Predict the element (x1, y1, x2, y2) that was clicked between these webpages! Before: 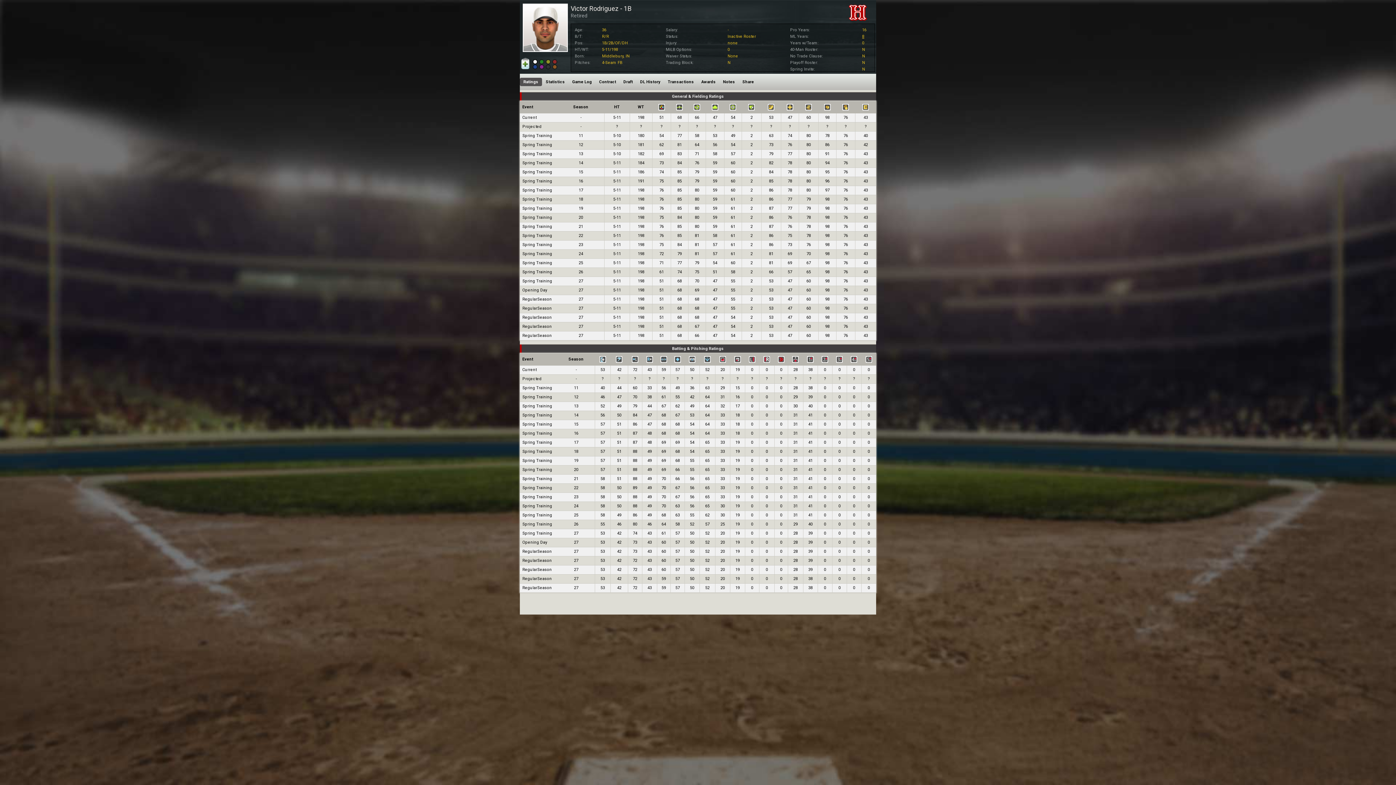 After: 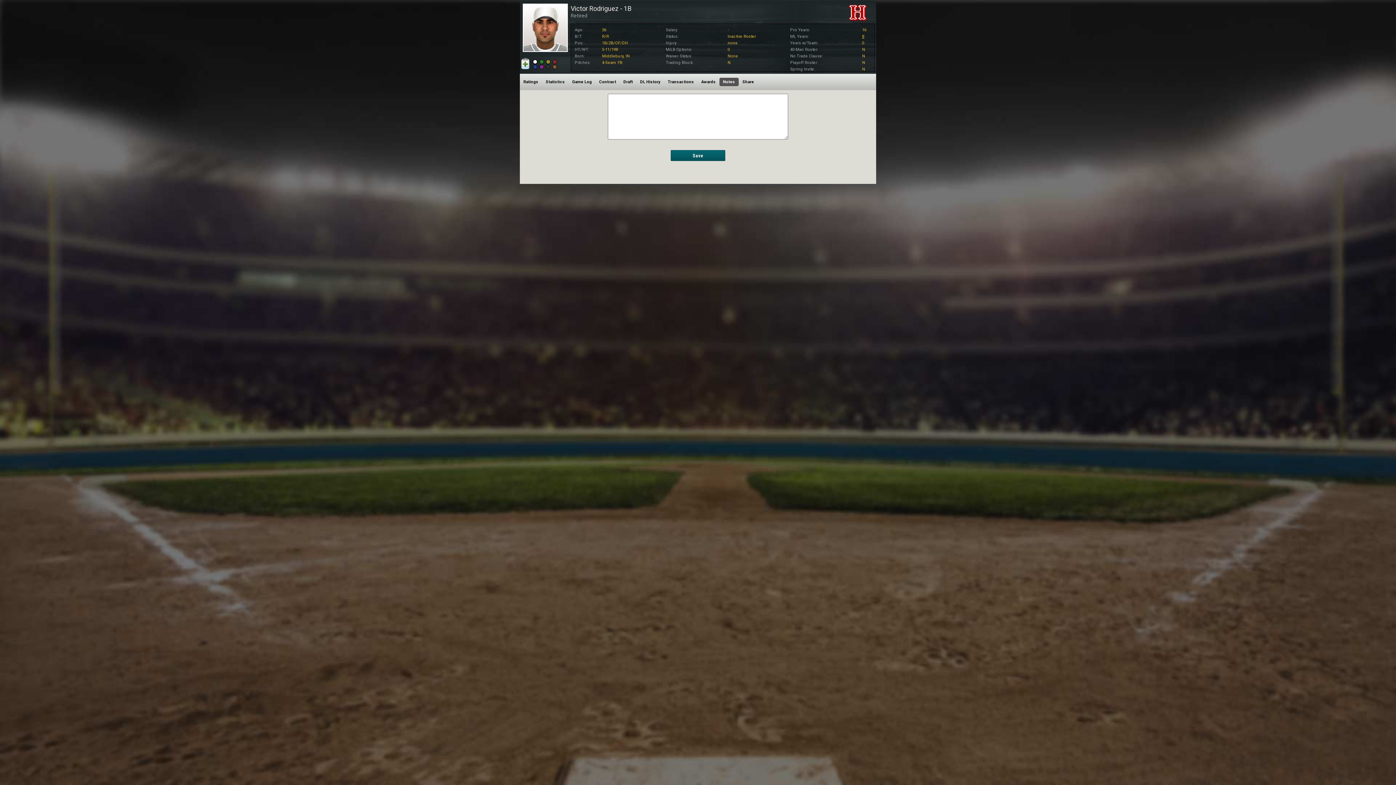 Action: label: Notes bbox: (719, 77, 738, 86)